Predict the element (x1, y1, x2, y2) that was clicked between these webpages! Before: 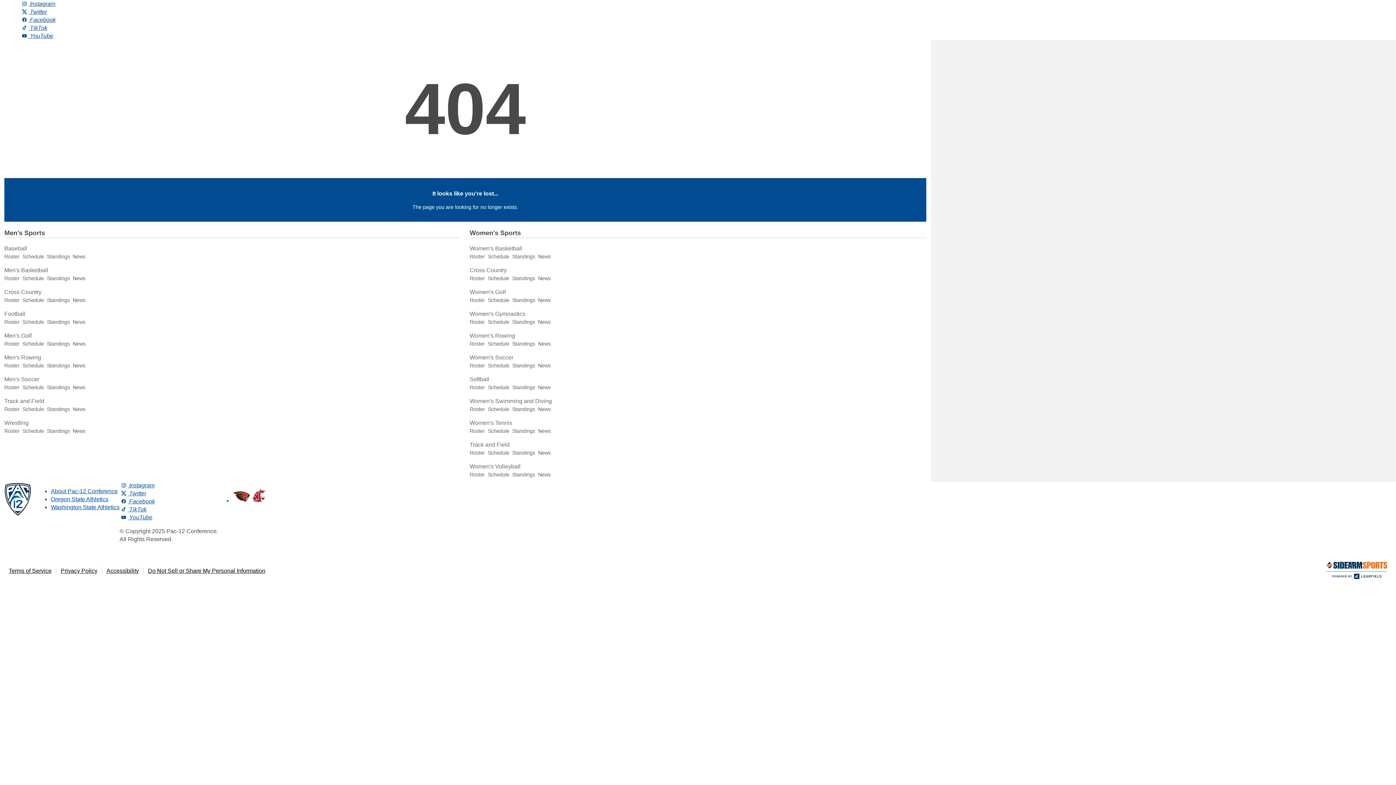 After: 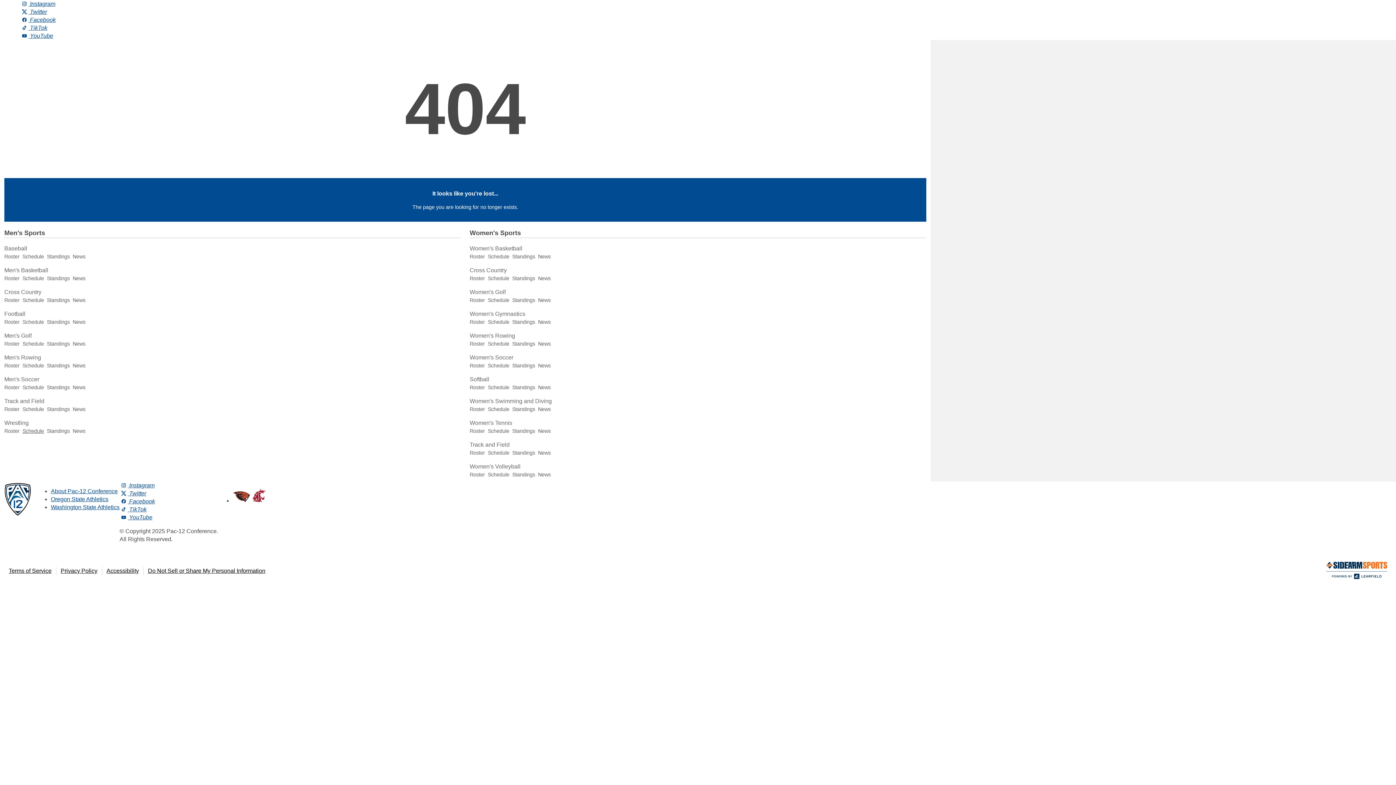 Action: label: Schedule bbox: (22, 428, 44, 434)